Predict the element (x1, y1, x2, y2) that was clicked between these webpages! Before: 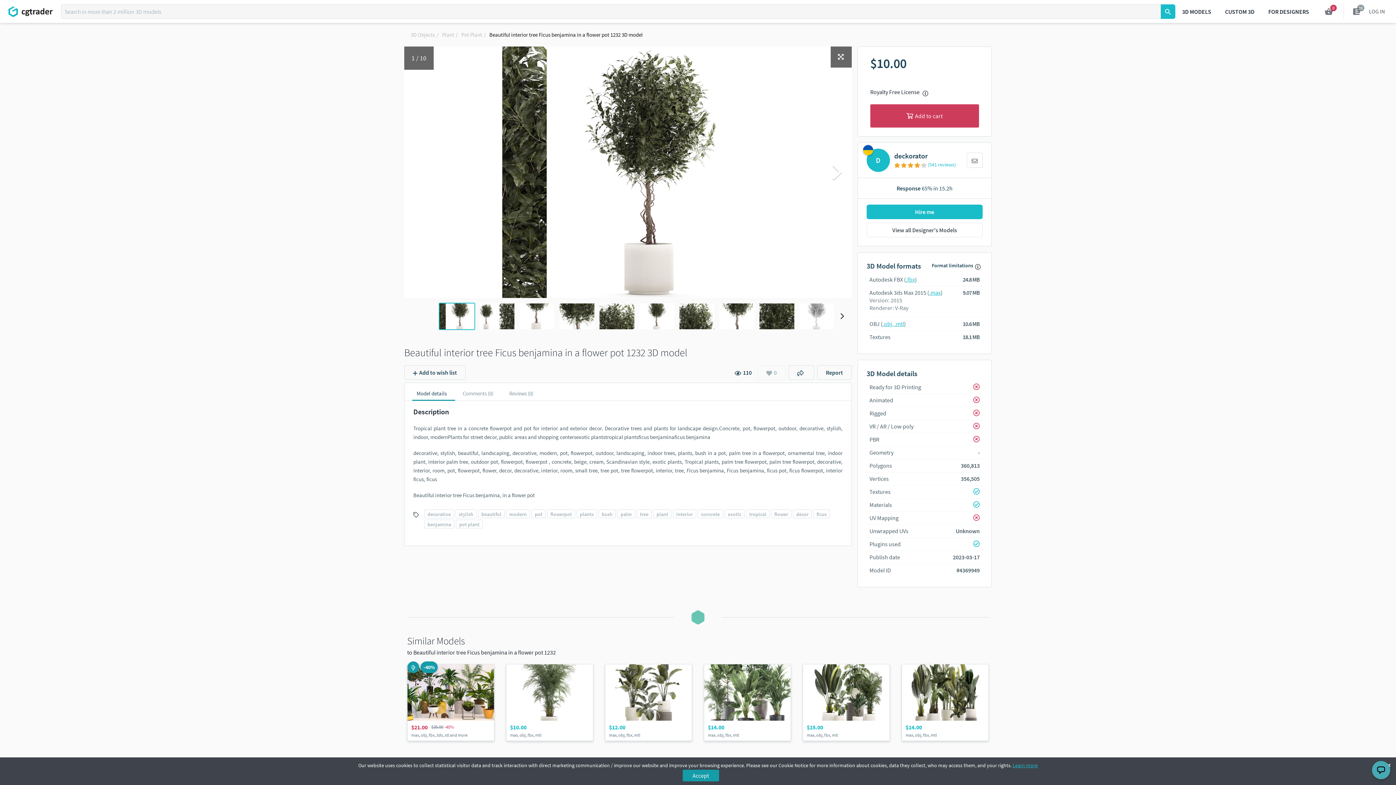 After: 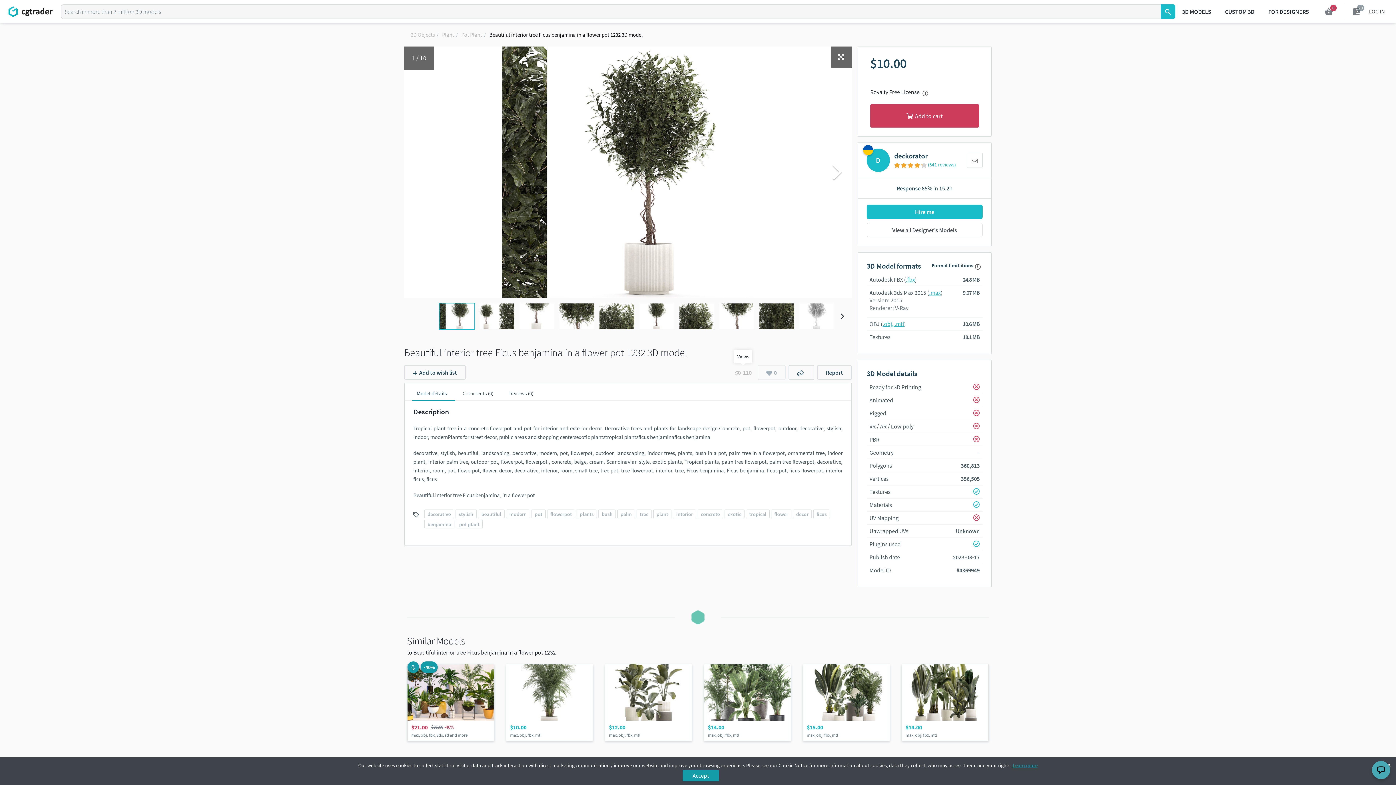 Action: label: 110 bbox: (729, 365, 757, 380)